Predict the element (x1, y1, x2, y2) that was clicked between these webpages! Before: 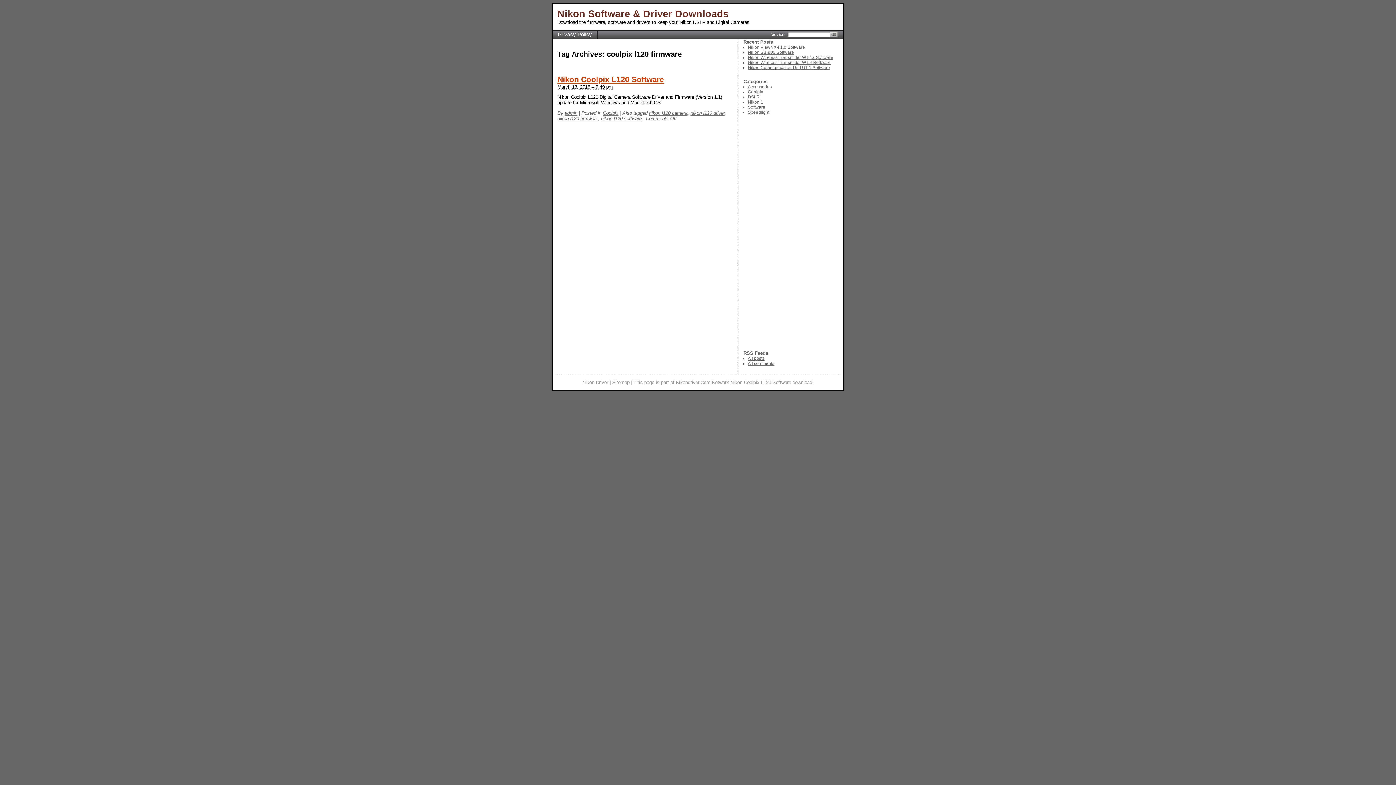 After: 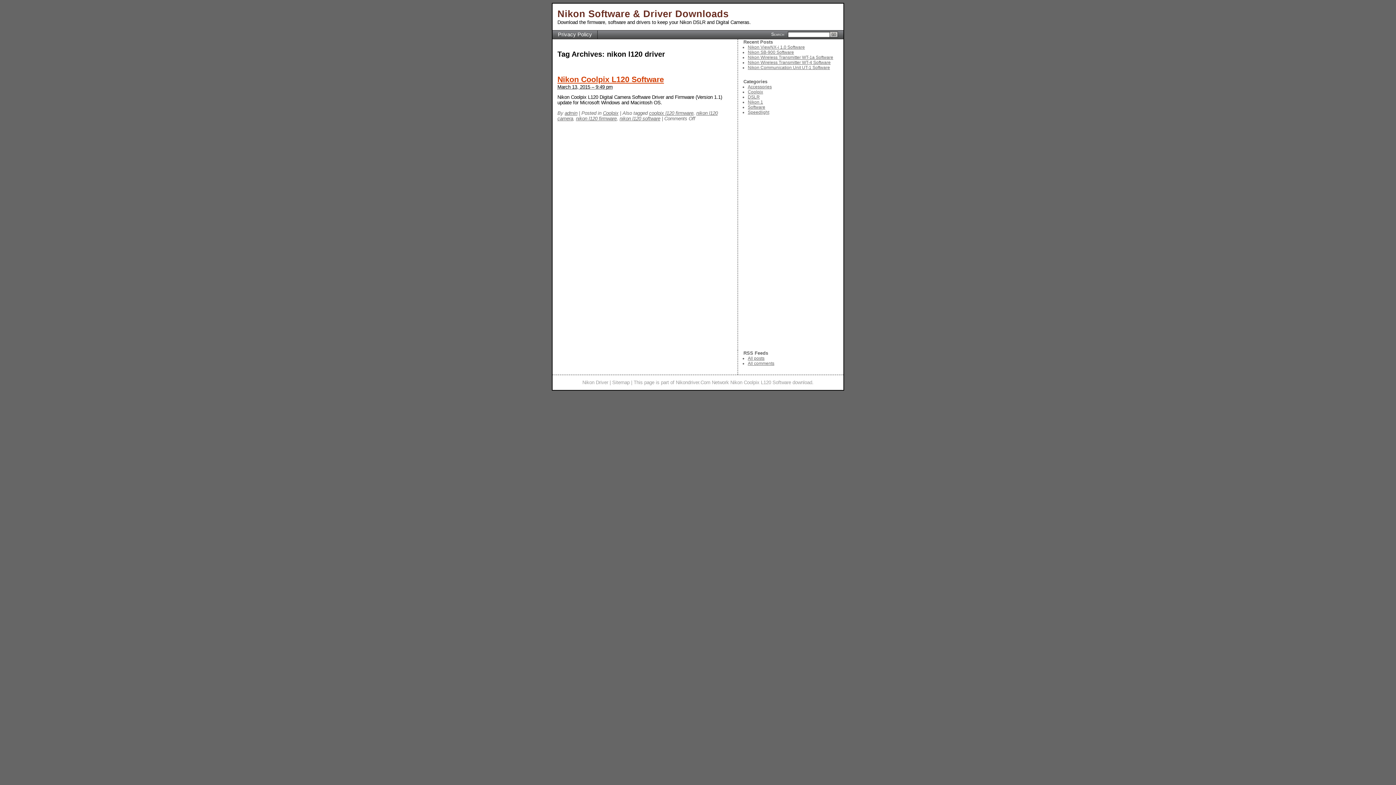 Action: label: nikon l120 driver bbox: (690, 110, 724, 115)